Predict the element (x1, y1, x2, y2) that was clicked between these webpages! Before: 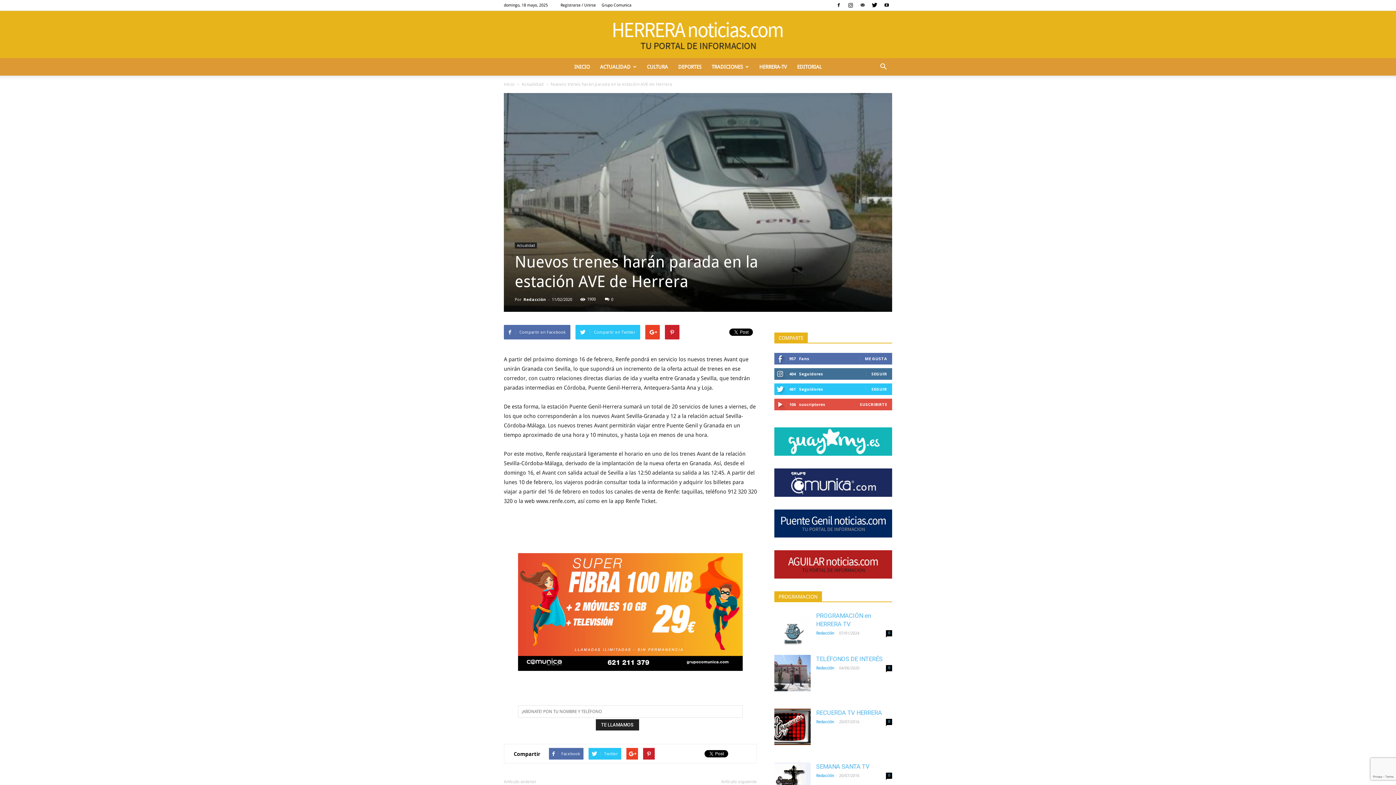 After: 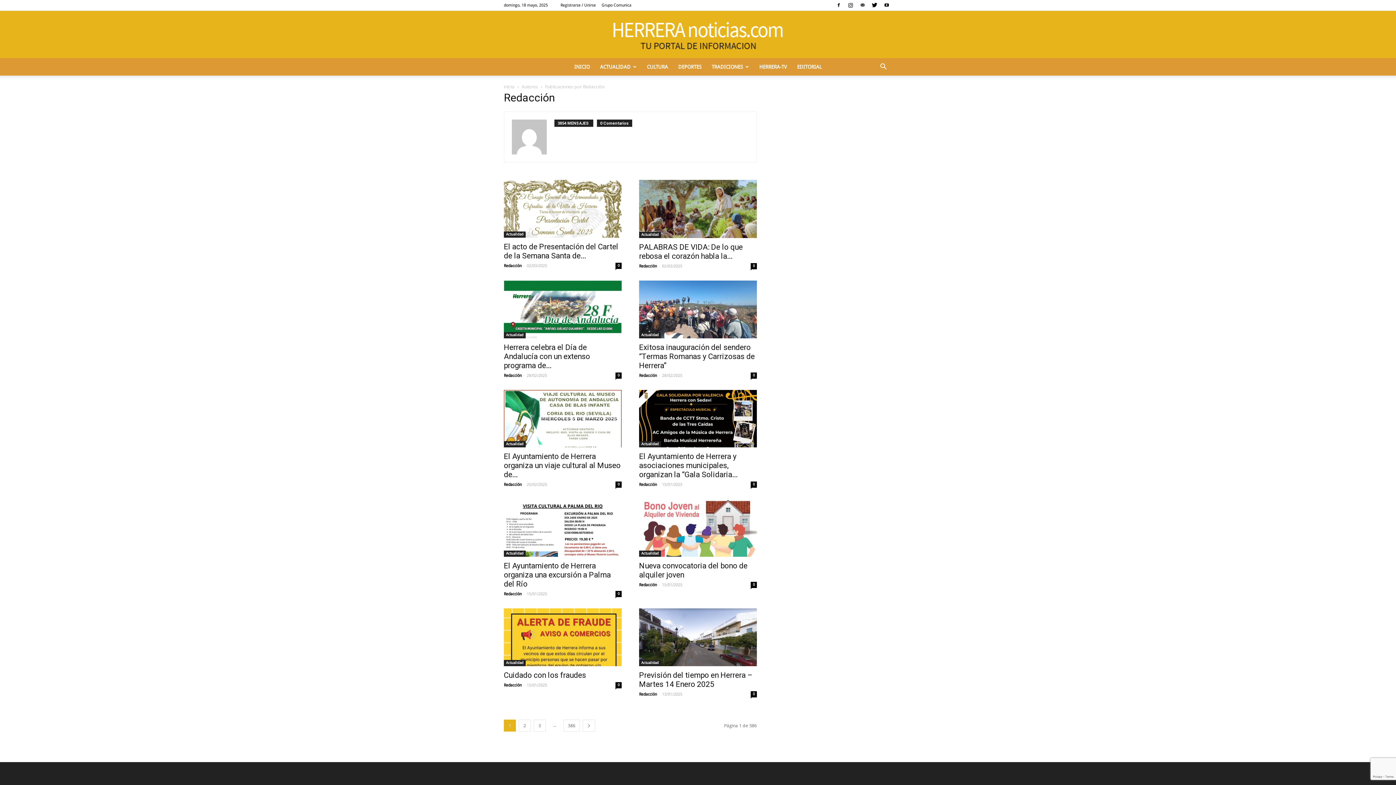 Action: bbox: (816, 719, 834, 724) label: Redacción